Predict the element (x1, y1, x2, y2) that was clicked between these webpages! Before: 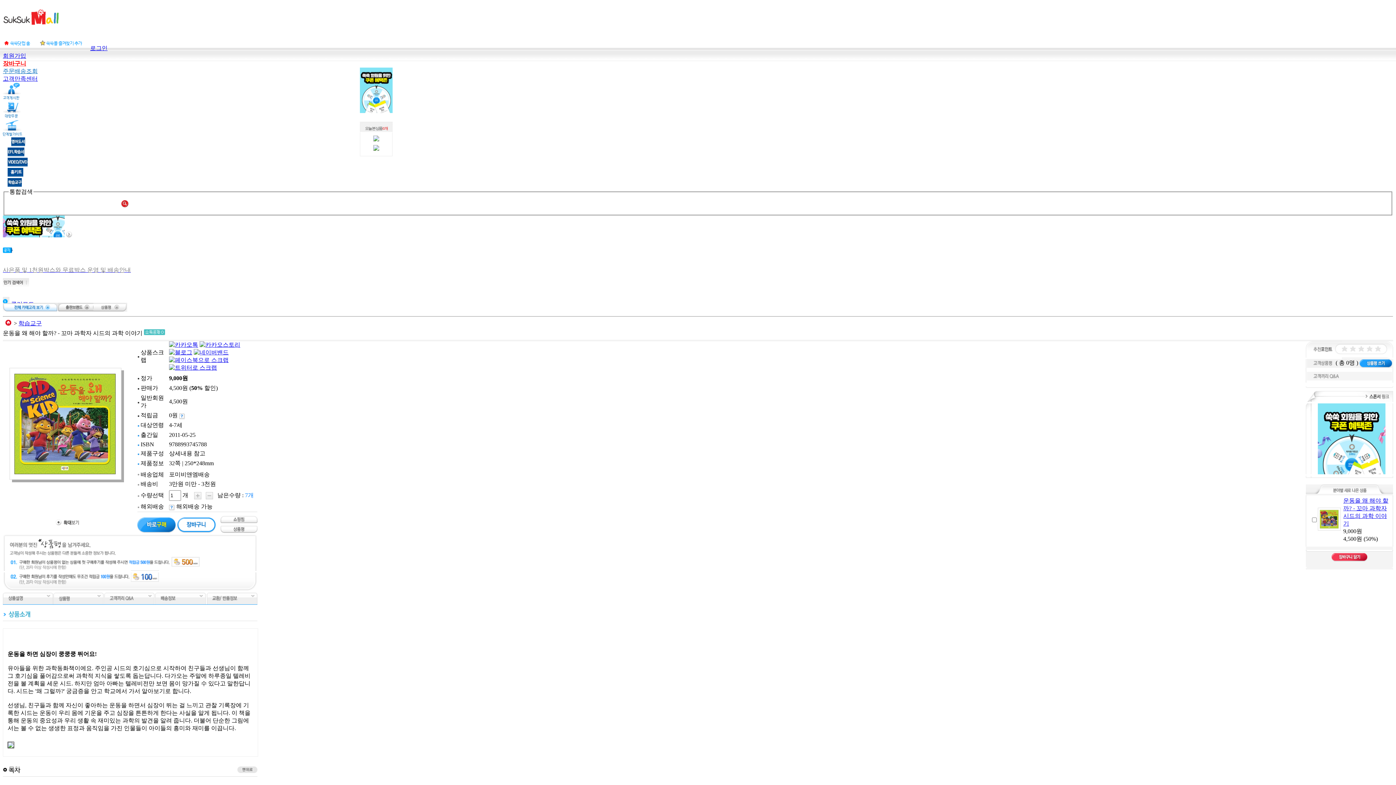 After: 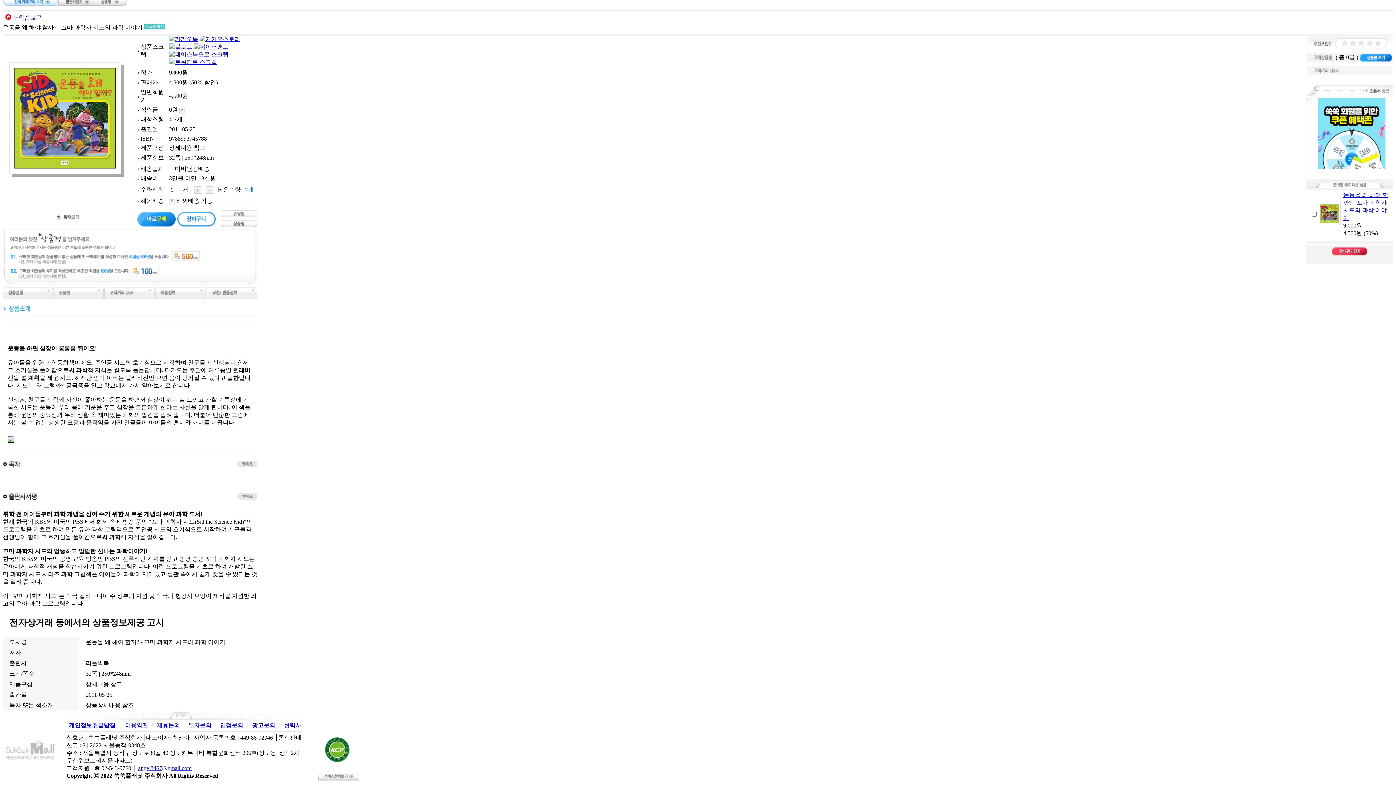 Action: bbox: (237, 768, 257, 774)